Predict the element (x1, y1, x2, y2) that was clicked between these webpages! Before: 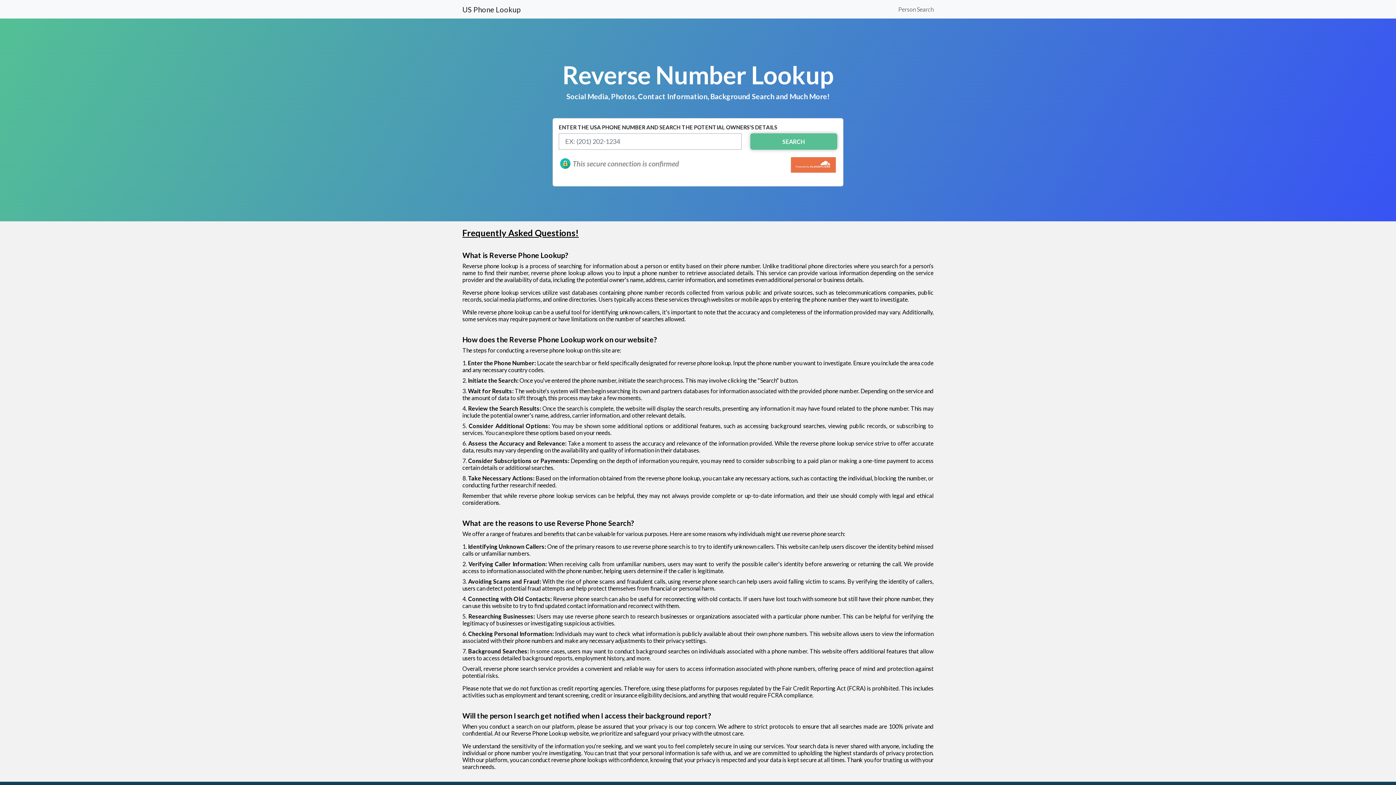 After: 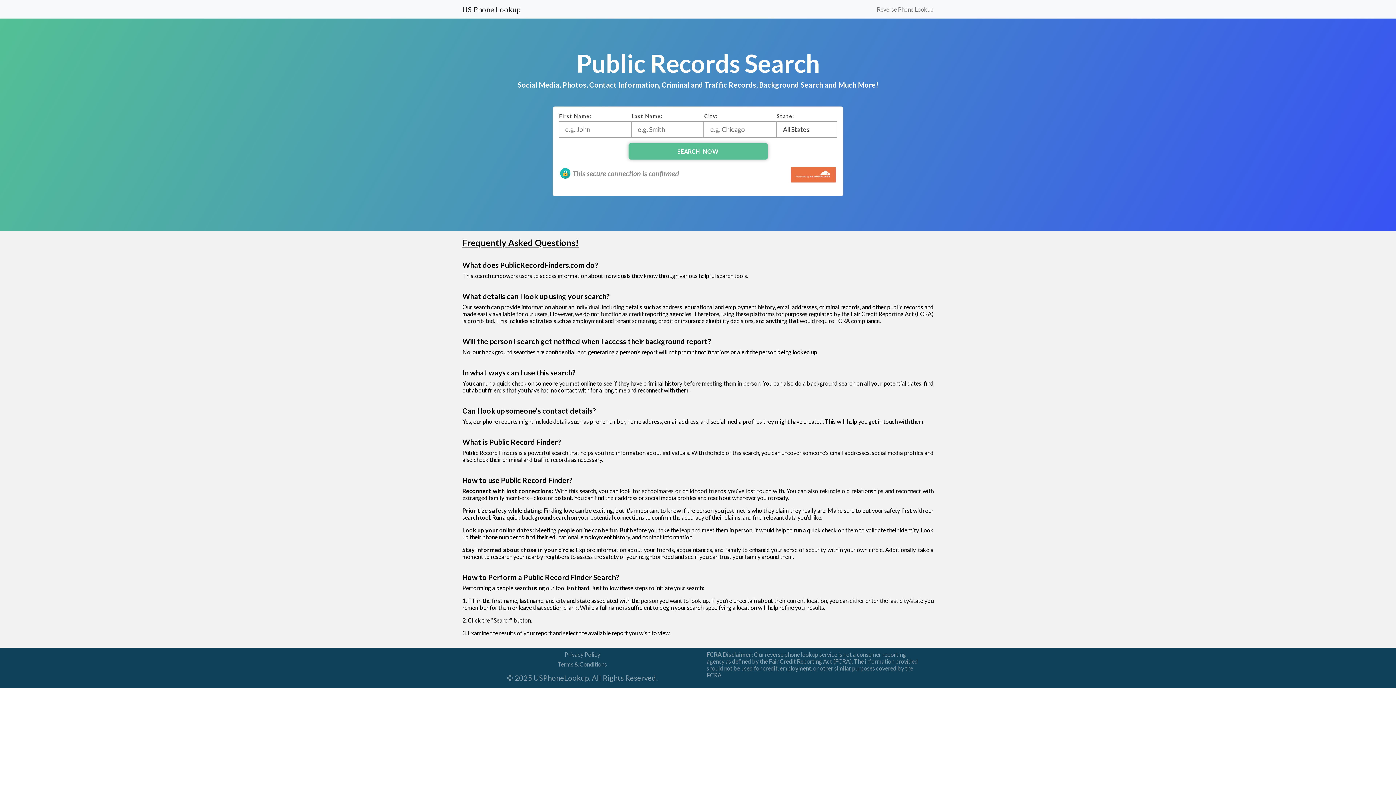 Action: label: US Phone Lookup bbox: (462, 3, 520, 15)